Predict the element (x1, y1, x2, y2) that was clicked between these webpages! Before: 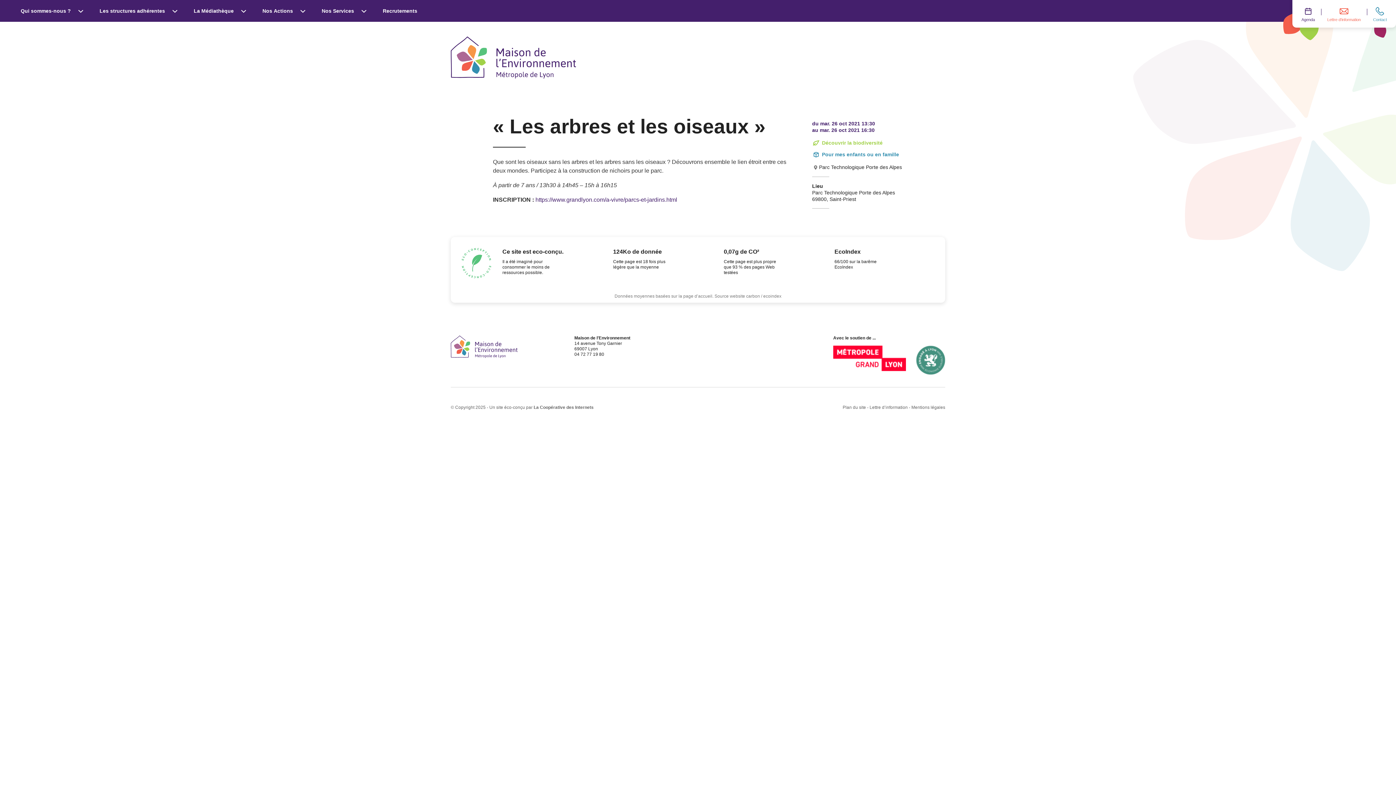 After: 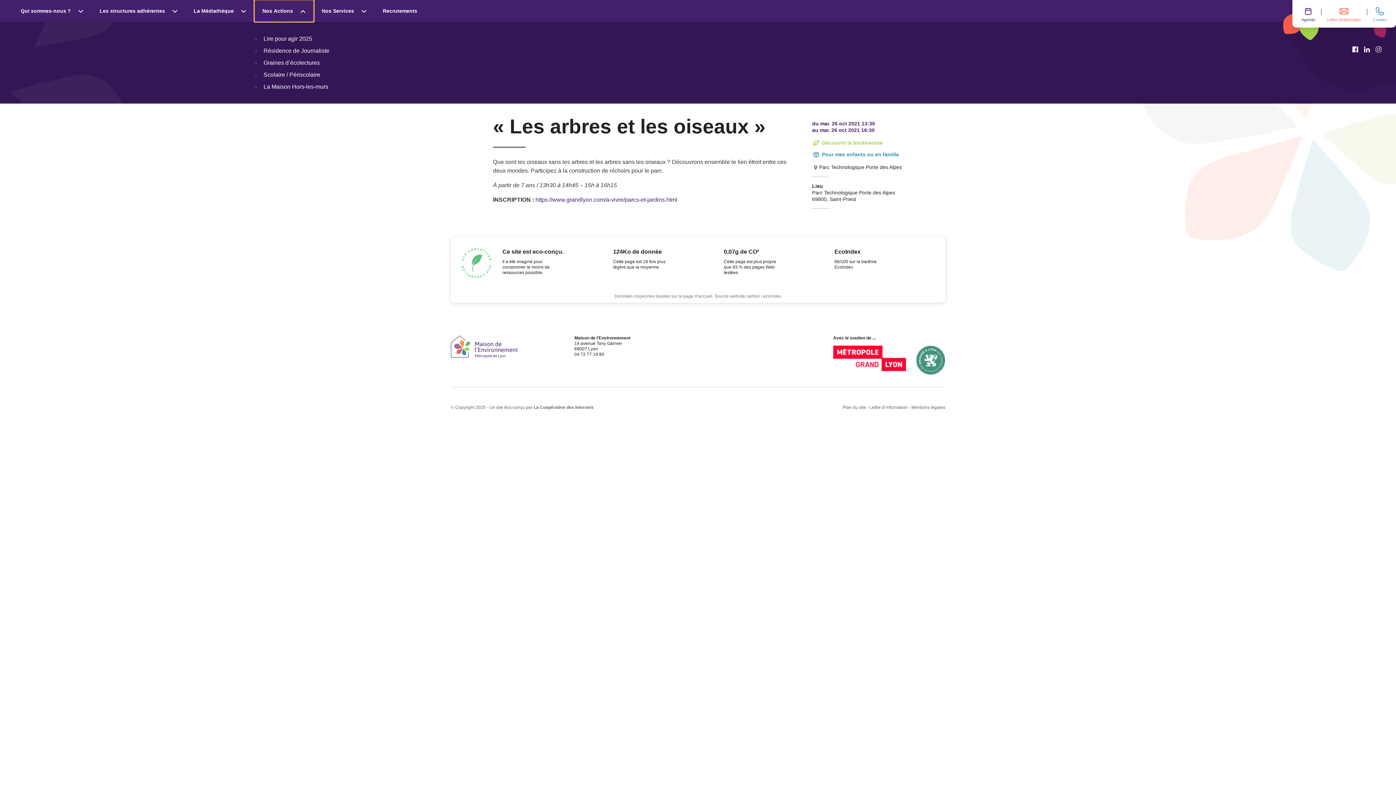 Action: bbox: (254, 0, 313, 21) label: Nos Actions